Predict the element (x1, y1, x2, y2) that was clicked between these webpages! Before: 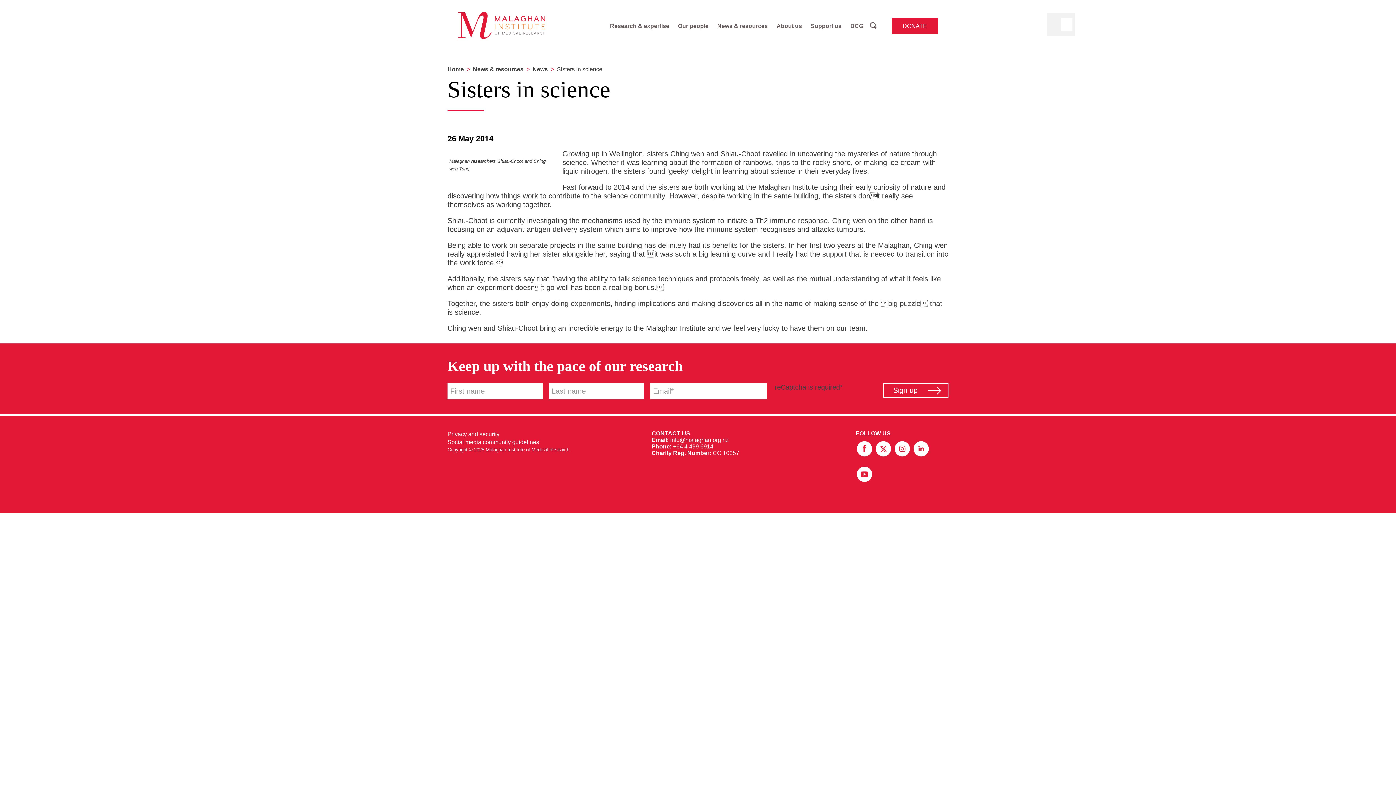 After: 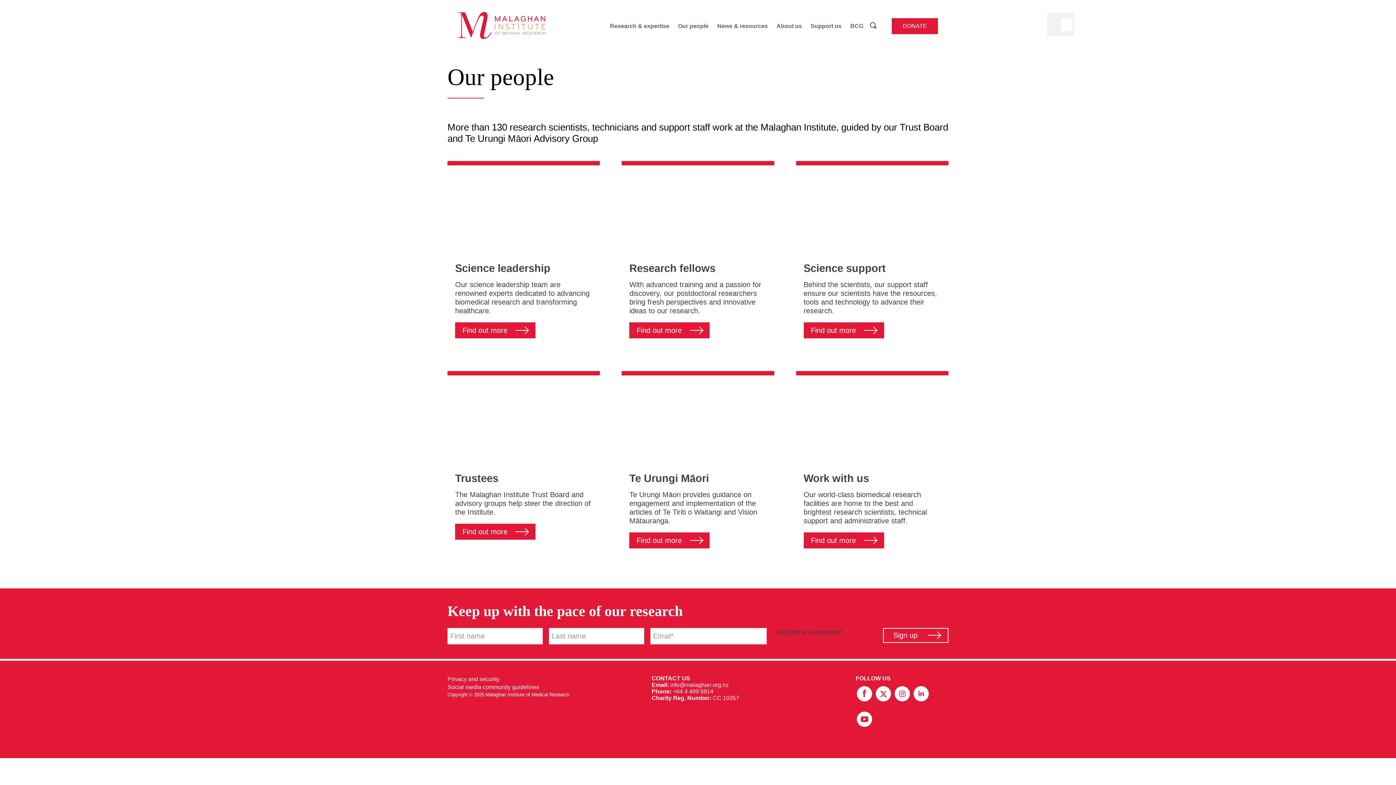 Action: bbox: (678, 20, 708, 32) label: Our people